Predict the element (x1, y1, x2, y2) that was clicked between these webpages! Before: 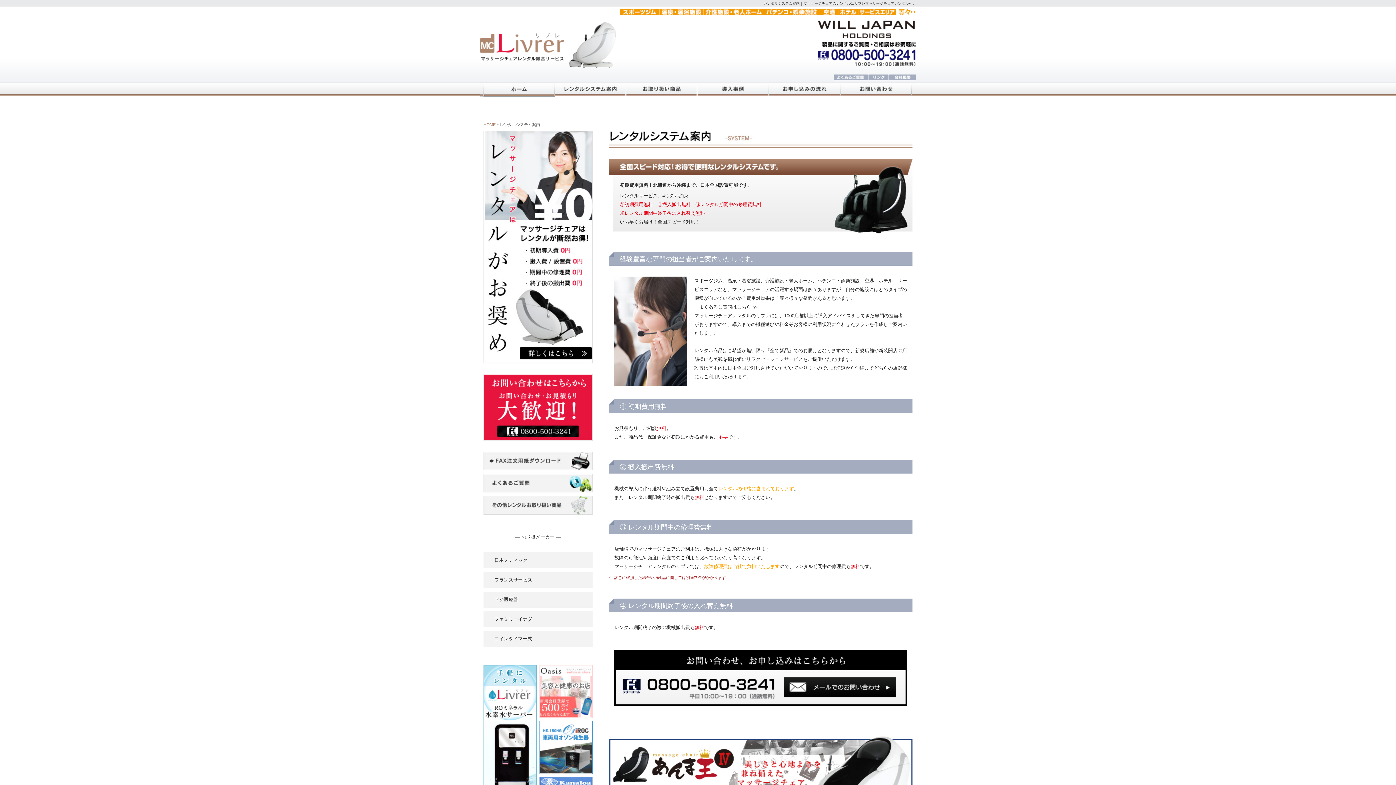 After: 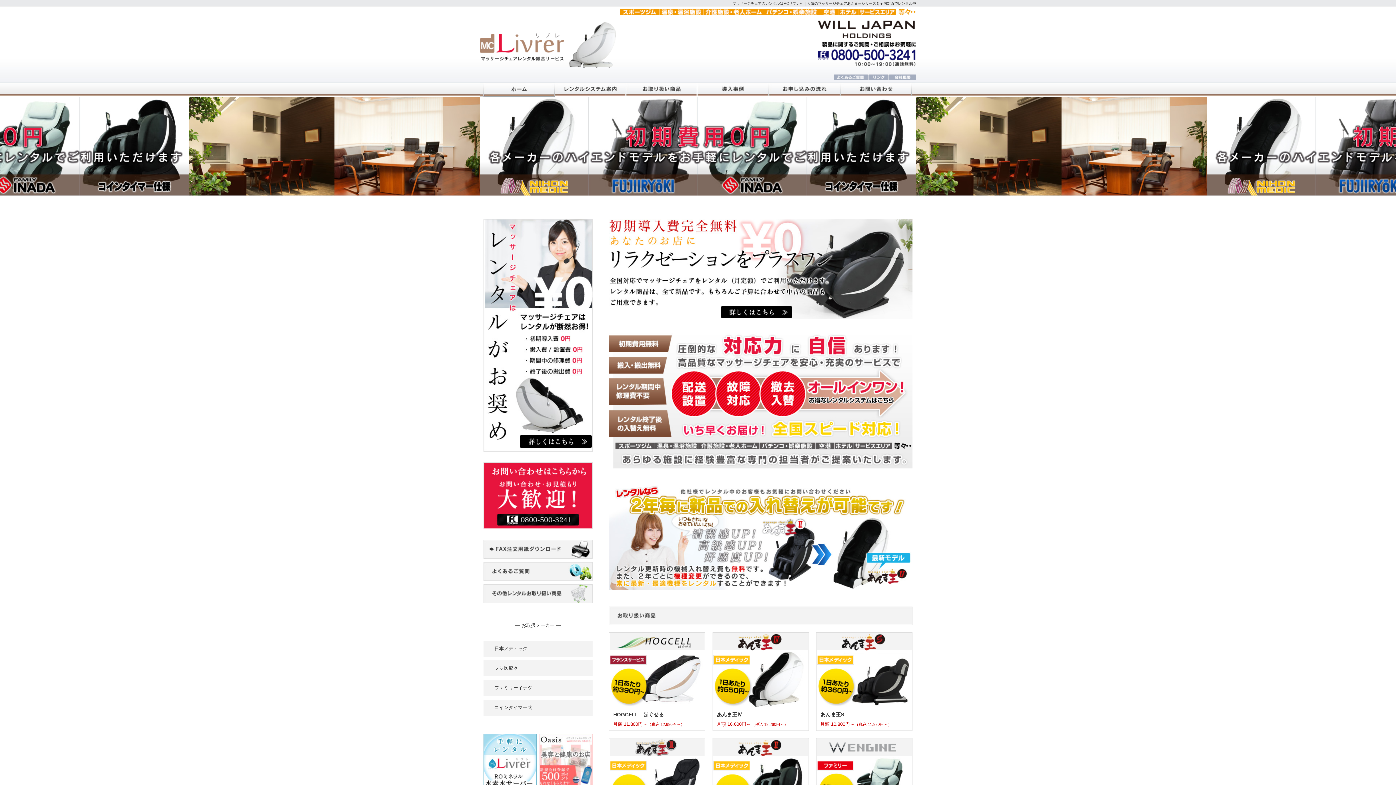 Action: bbox: (480, 89, 554, 94)